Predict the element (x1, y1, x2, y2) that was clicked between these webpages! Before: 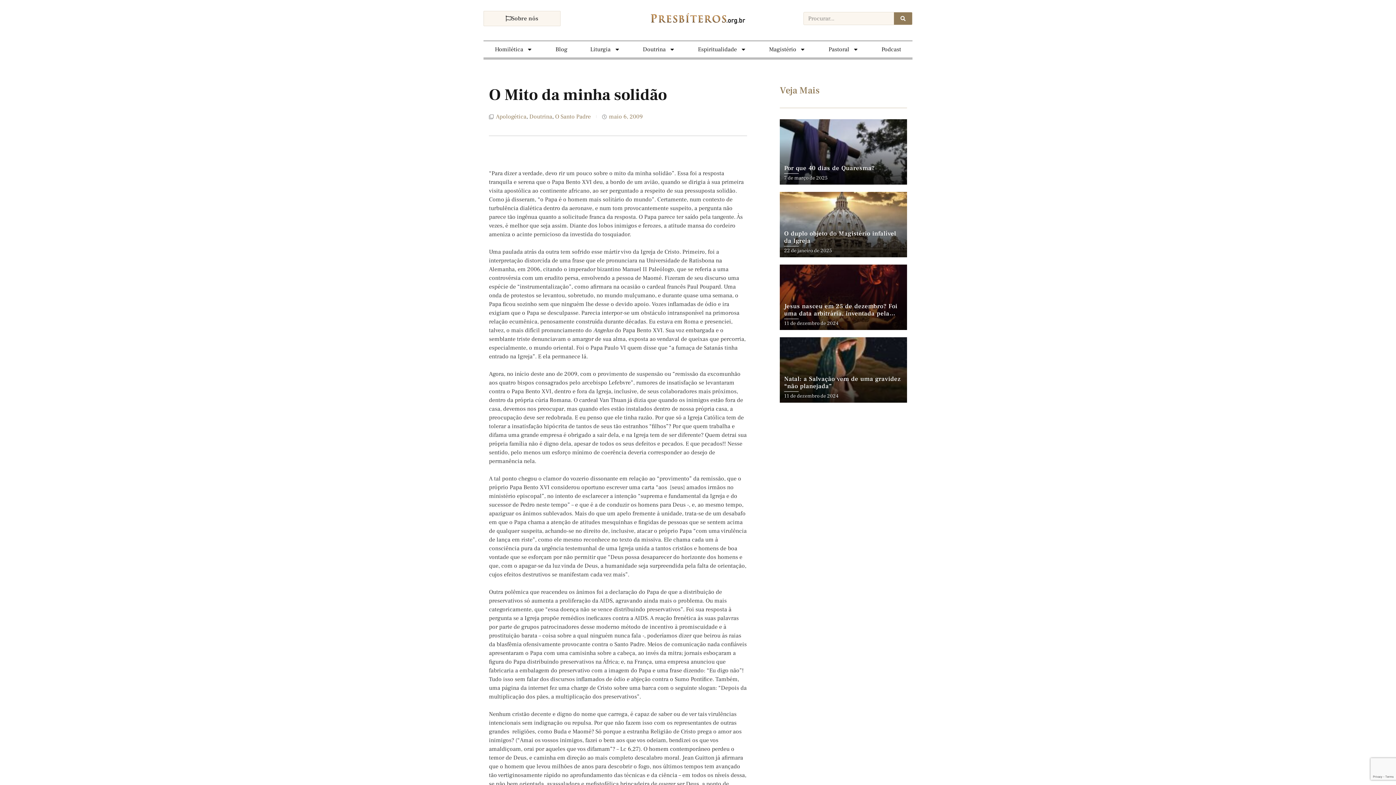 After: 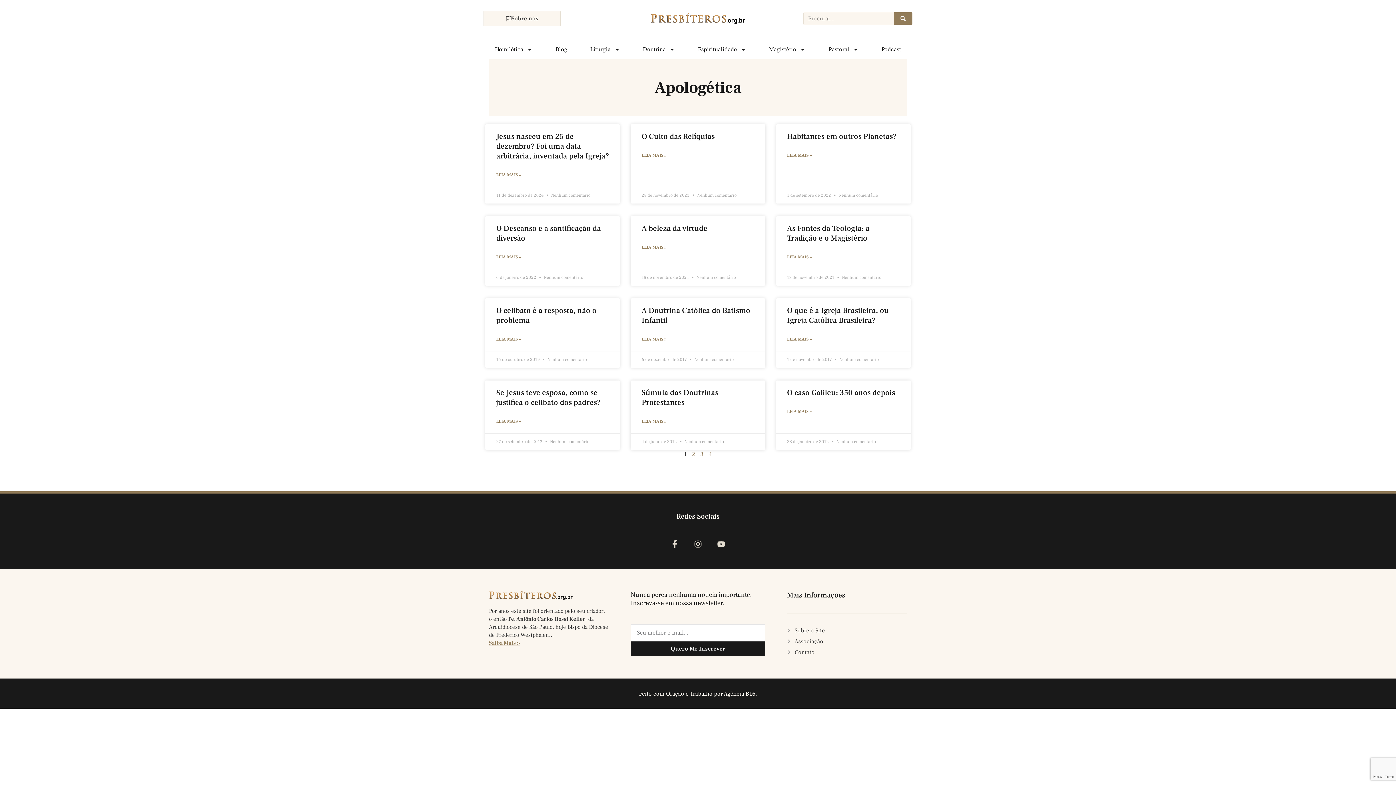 Action: label: Apologética bbox: (496, 113, 526, 120)